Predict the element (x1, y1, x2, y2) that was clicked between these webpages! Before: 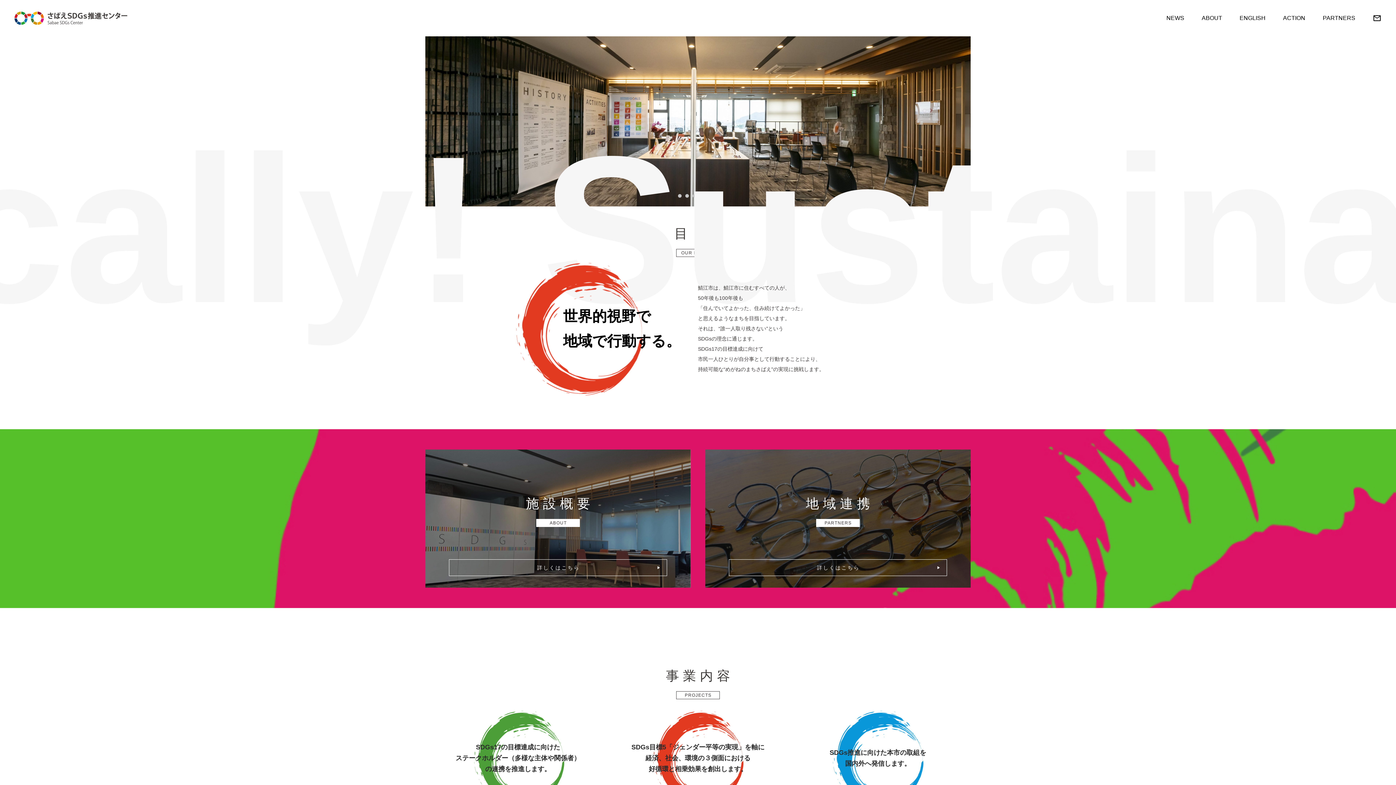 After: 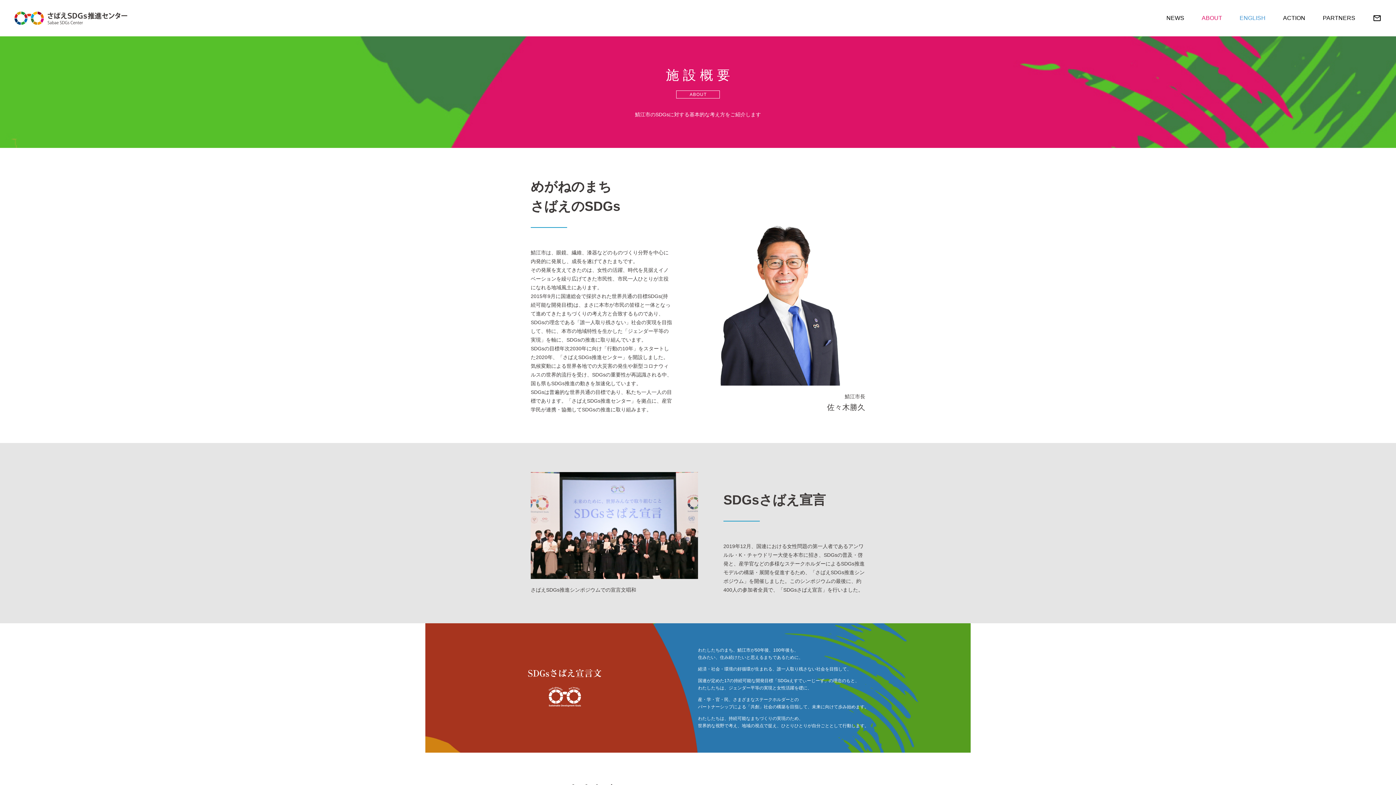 Action: label: ABOUT
施設概要 bbox: (1202, 13, 1222, 23)